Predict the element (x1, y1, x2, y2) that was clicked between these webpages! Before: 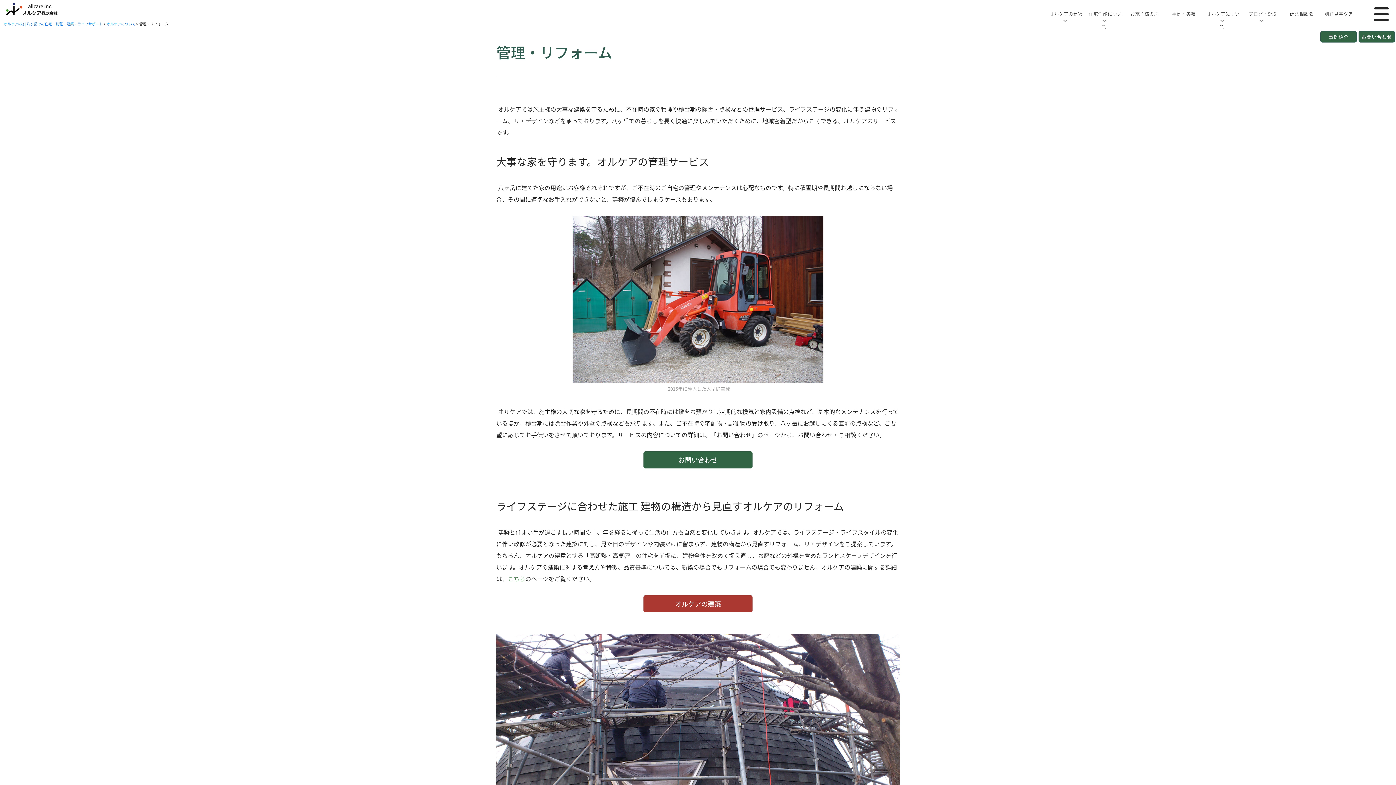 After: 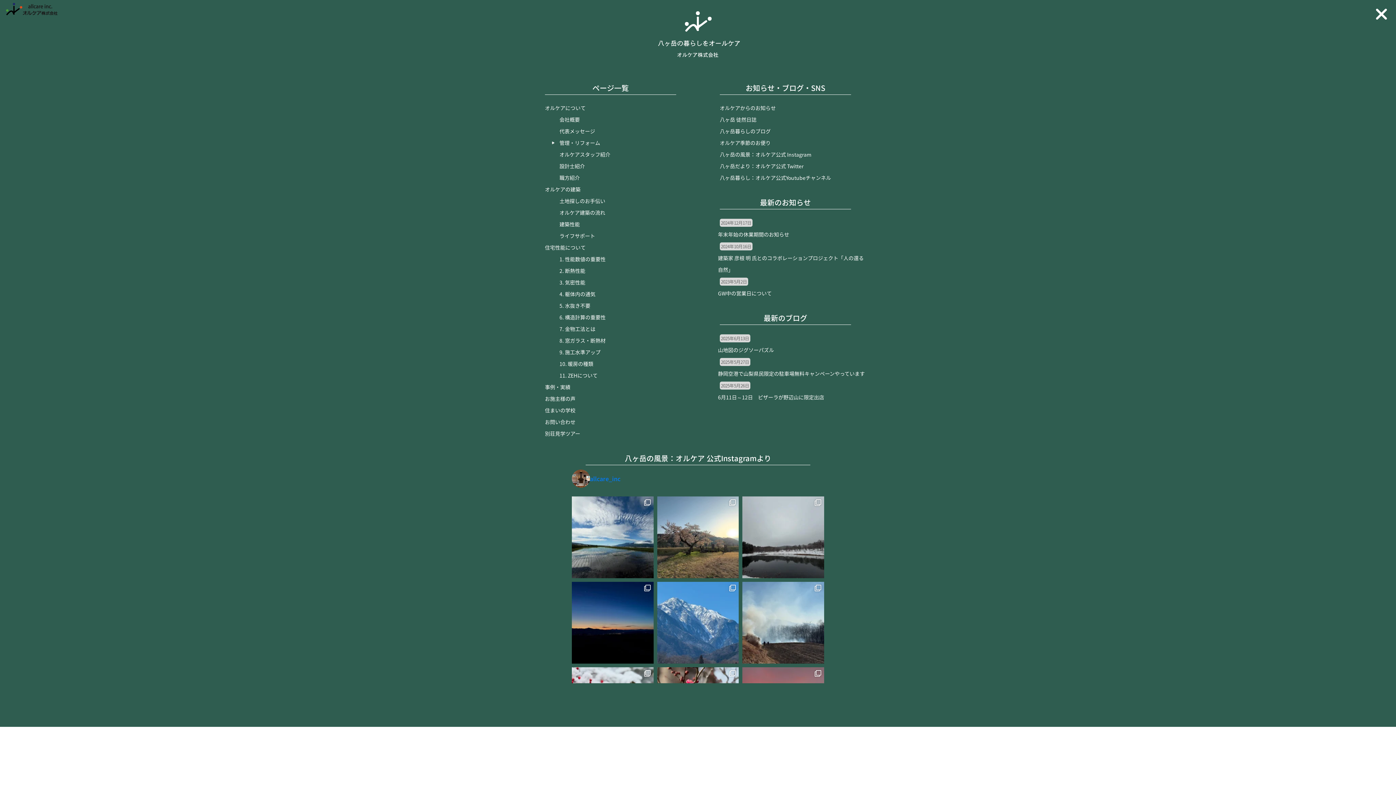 Action: bbox: (1374, 7, 1389, 21)